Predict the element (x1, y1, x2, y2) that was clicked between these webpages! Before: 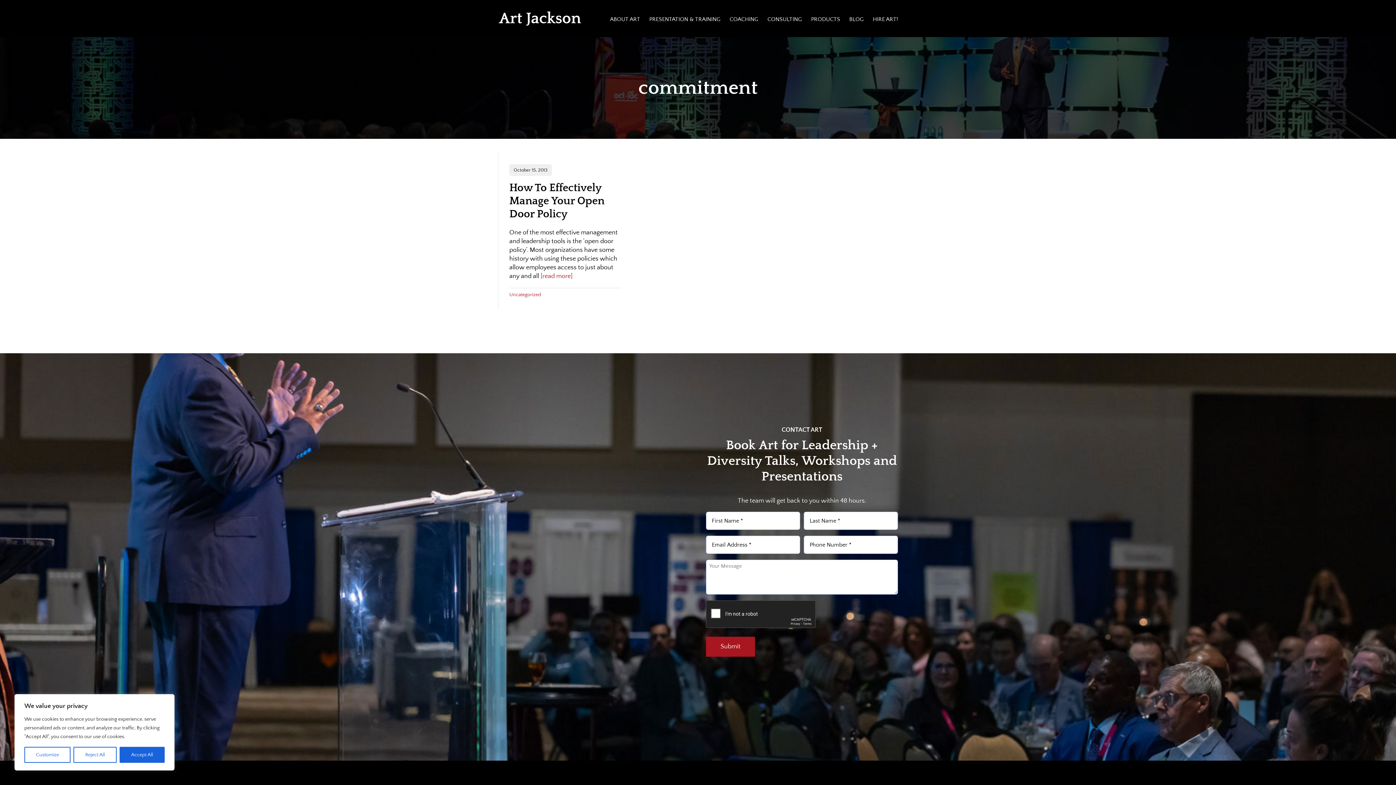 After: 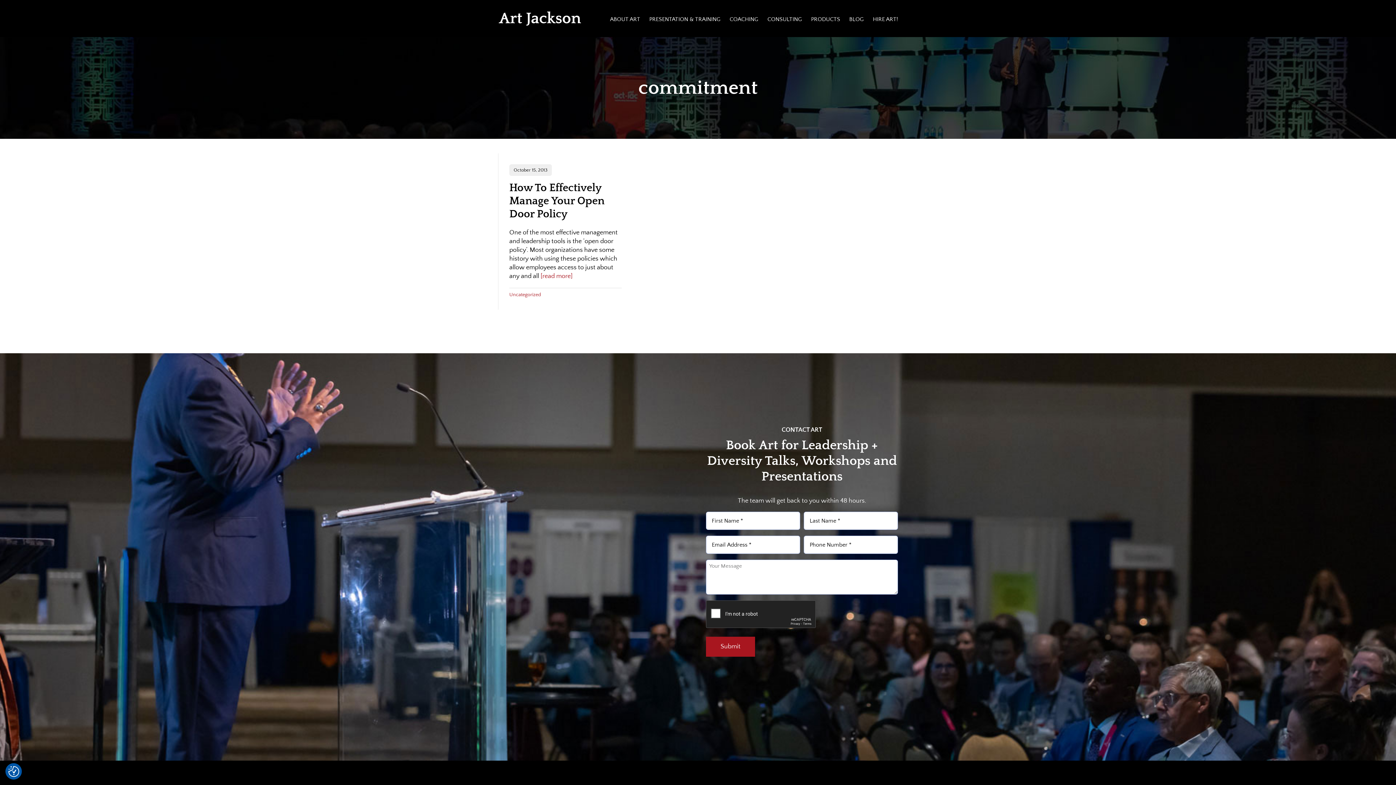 Action: label: Accept All bbox: (119, 747, 164, 763)